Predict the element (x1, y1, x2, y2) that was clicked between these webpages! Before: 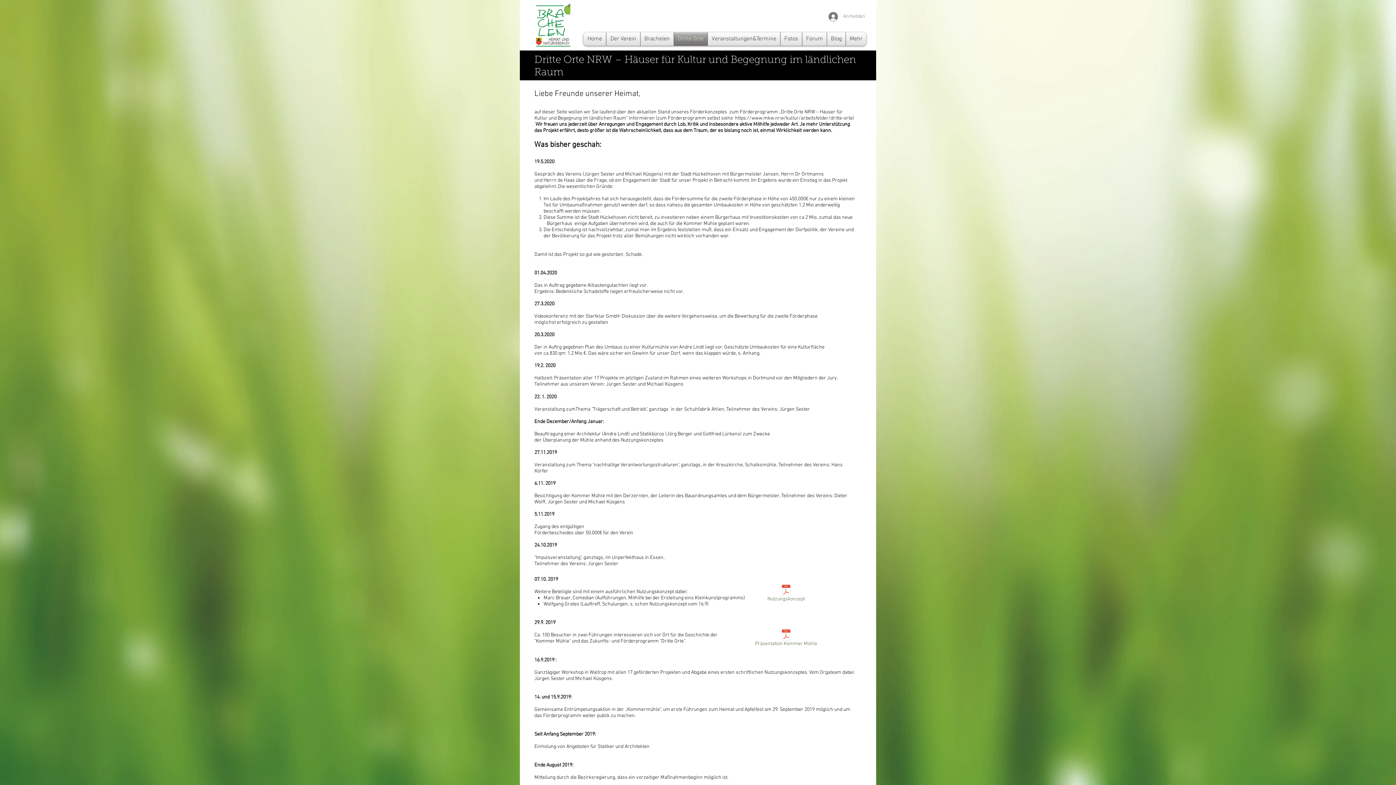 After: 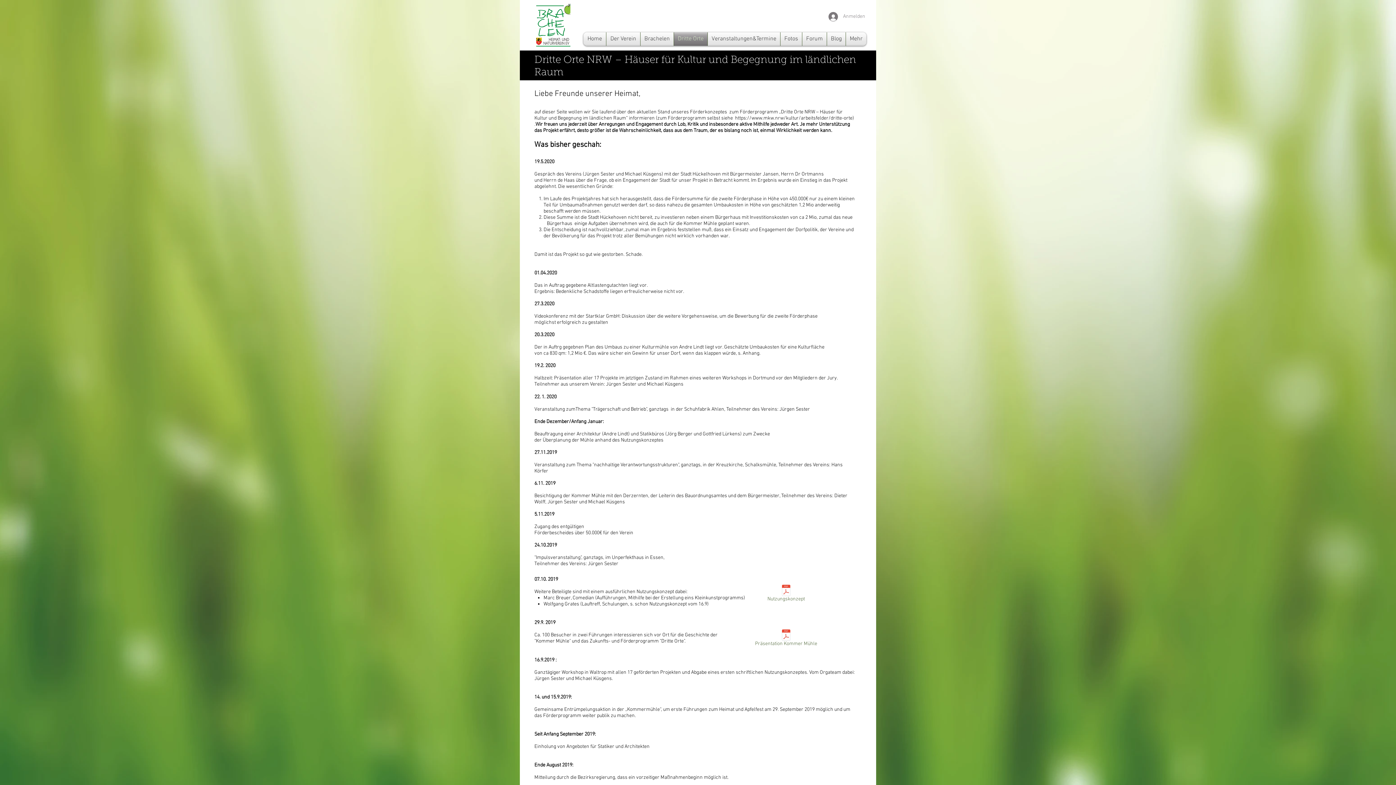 Action: label: https://www.mkw.nrw/kultur/arbeitsfelder/dritte-orte) bbox: (735, 115, 854, 121)